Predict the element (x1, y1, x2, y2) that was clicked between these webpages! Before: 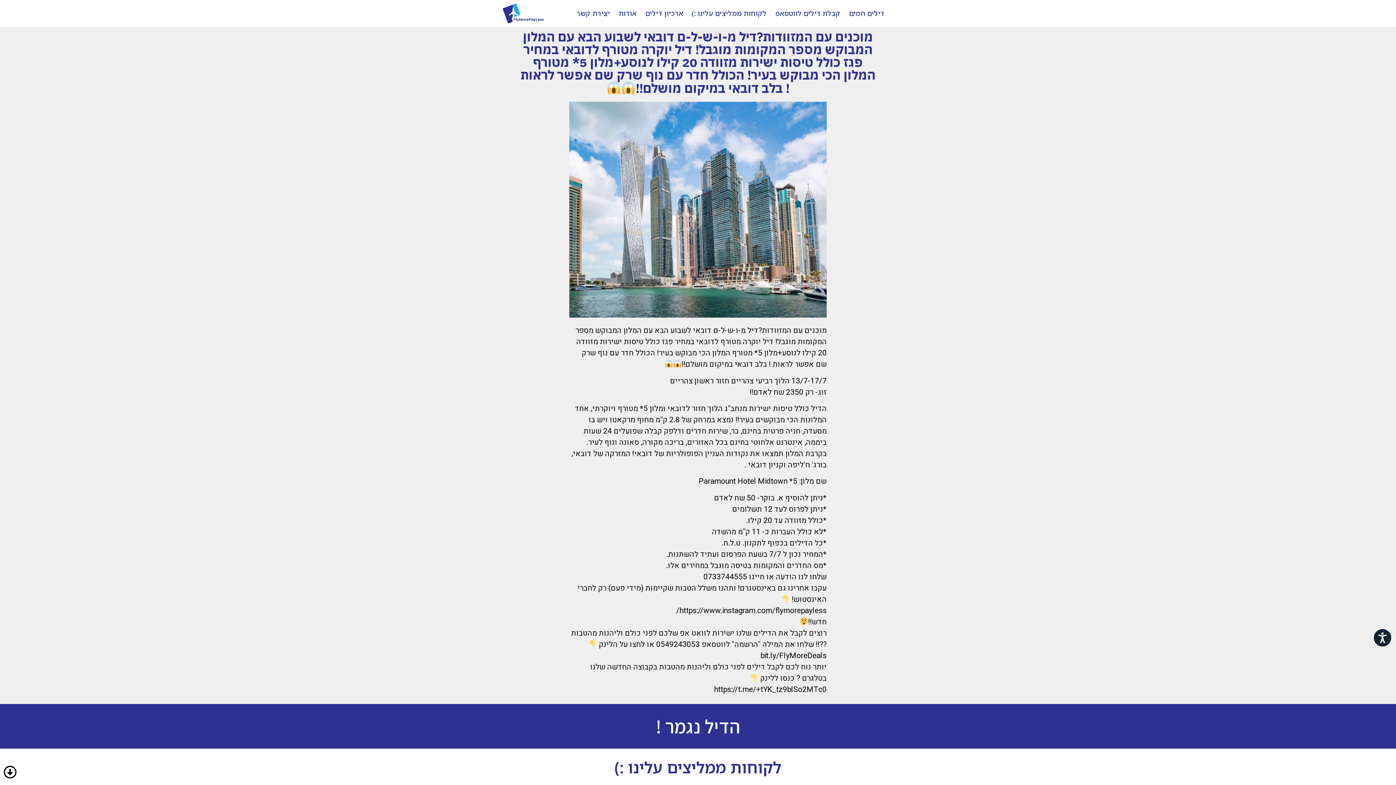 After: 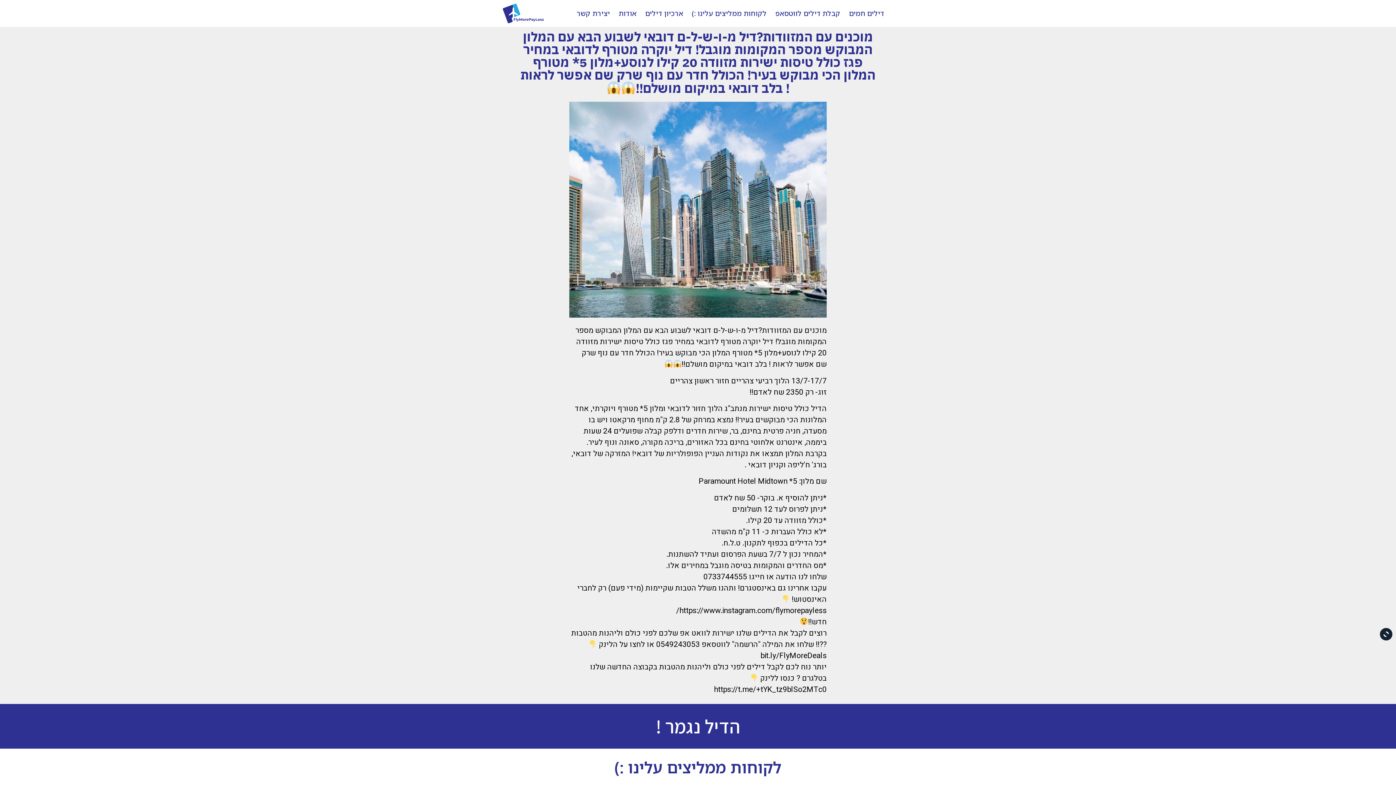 Action: bbox: (1373, 628, 1392, 648) label: נגישות